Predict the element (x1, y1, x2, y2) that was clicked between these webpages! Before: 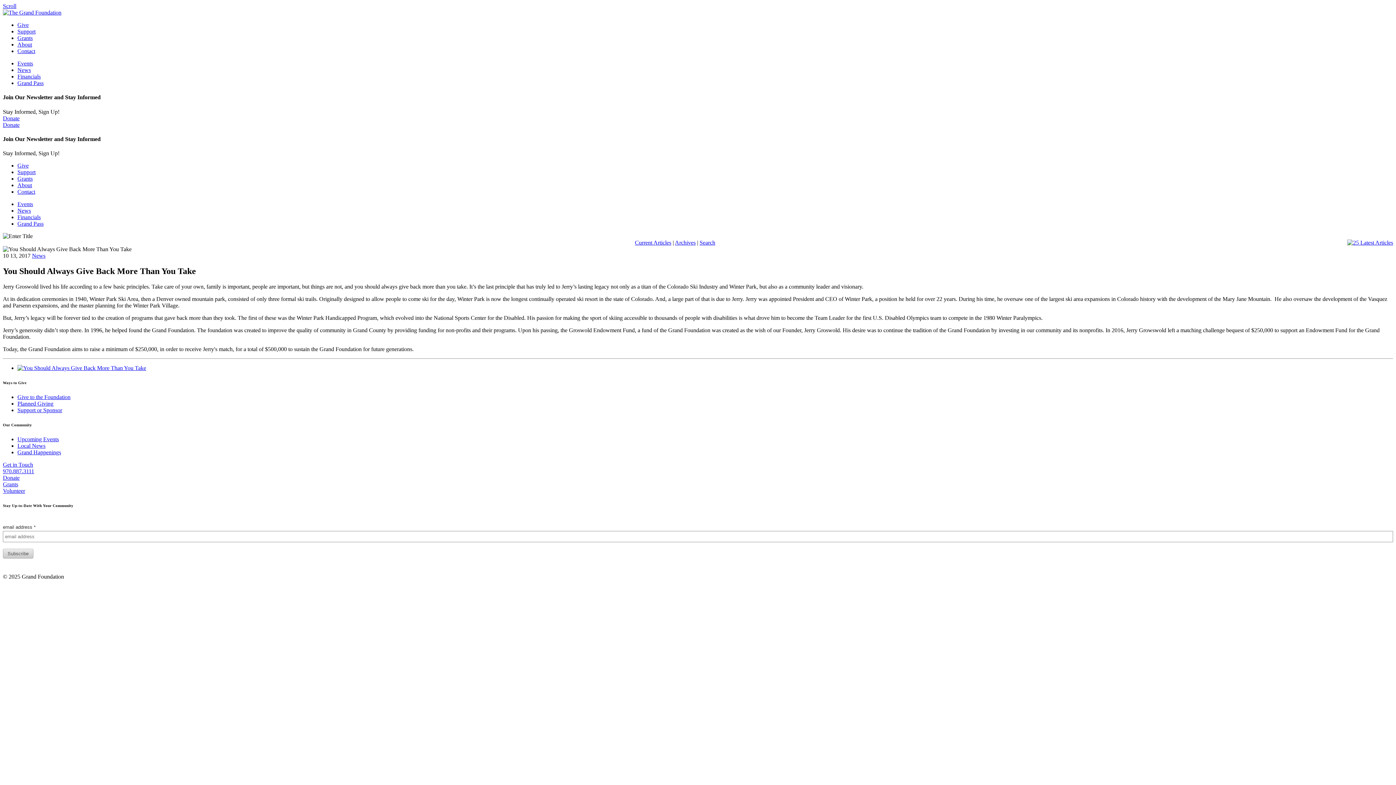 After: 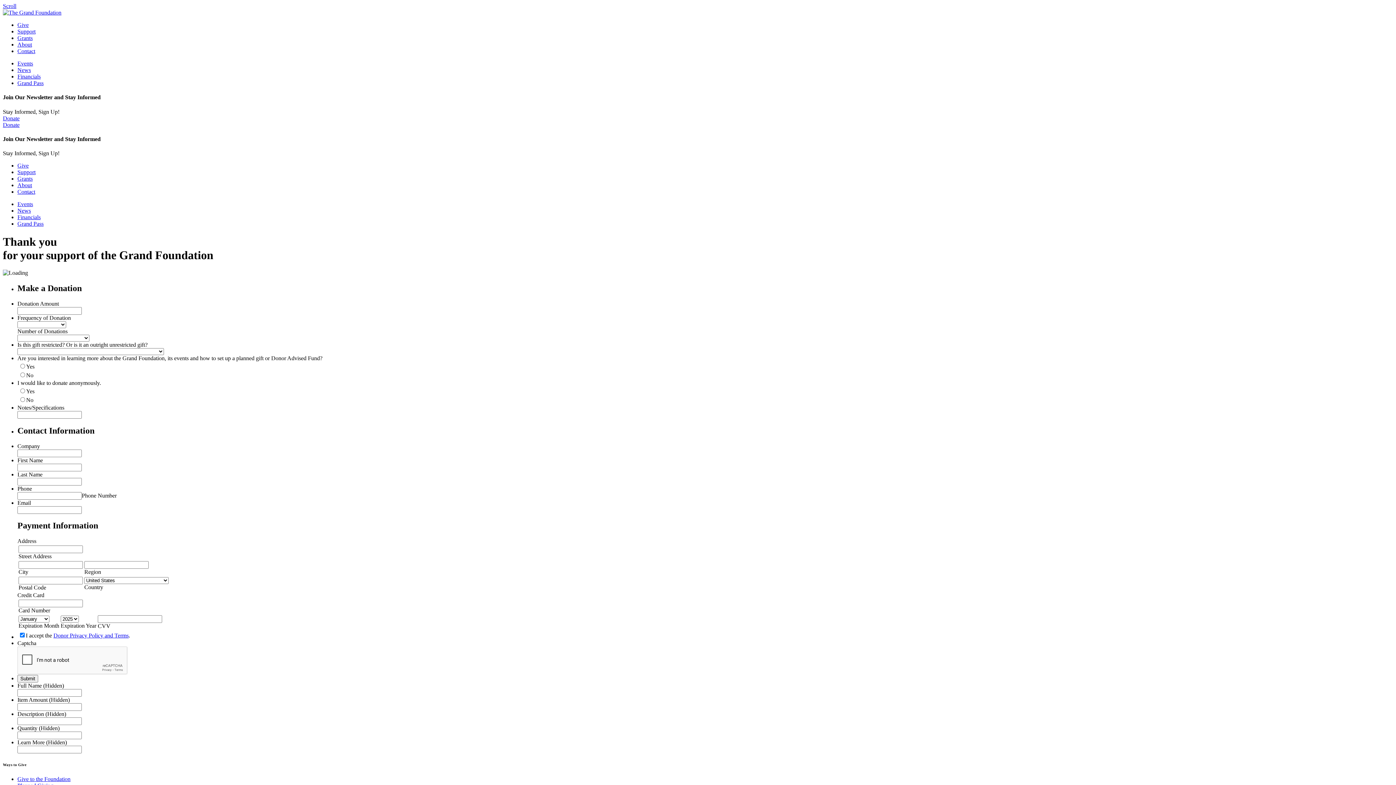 Action: label: Donate bbox: (2, 121, 19, 127)